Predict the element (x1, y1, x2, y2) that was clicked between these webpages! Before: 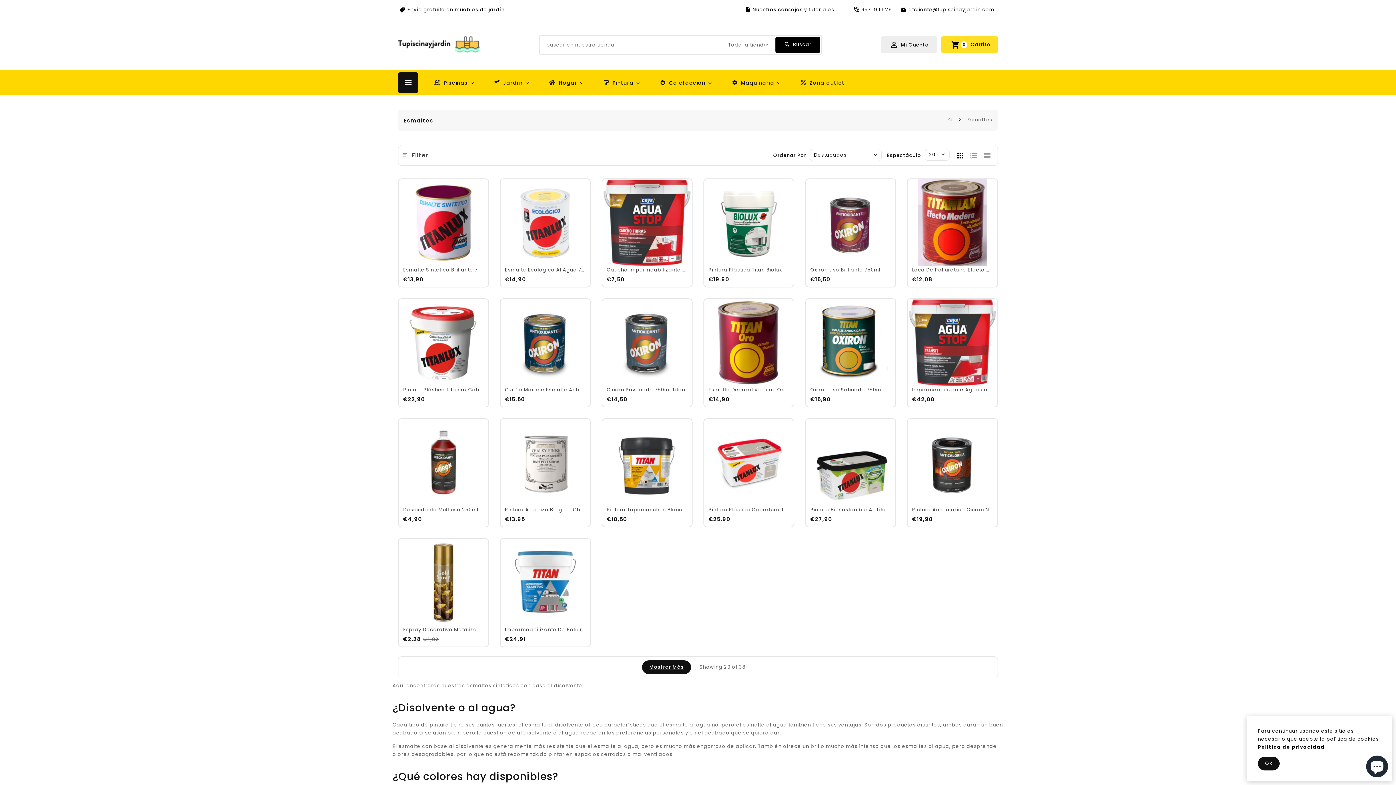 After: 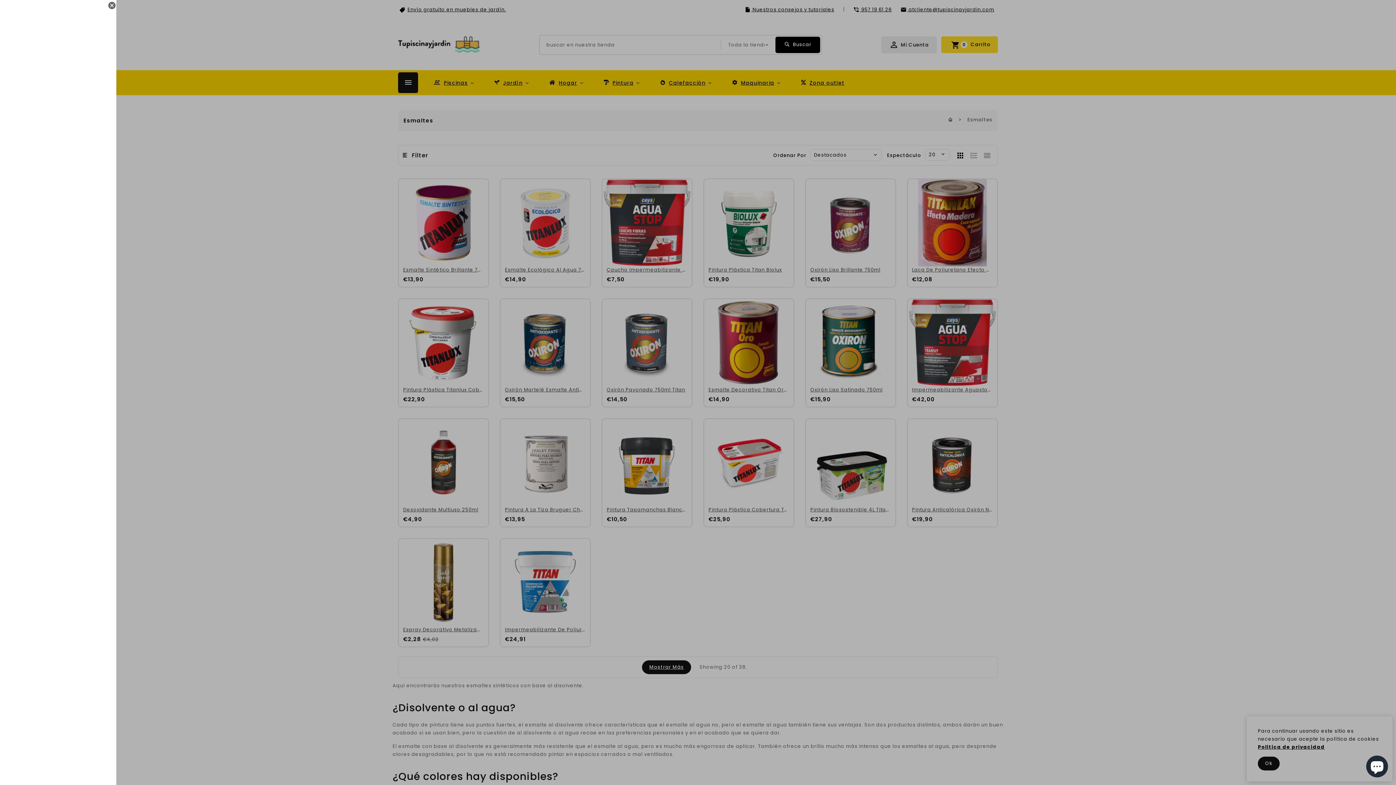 Action: bbox: (402, 149, 428, 161) label: Filter